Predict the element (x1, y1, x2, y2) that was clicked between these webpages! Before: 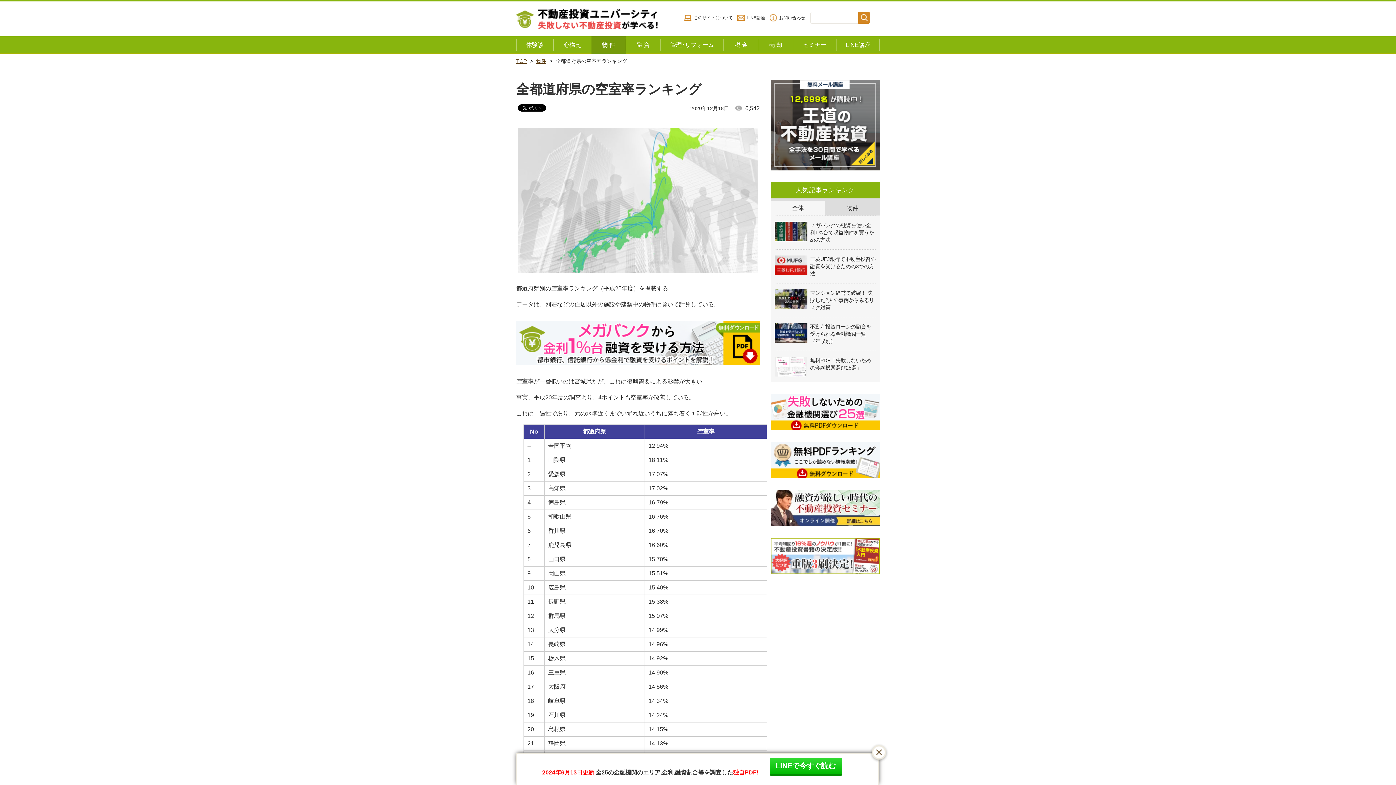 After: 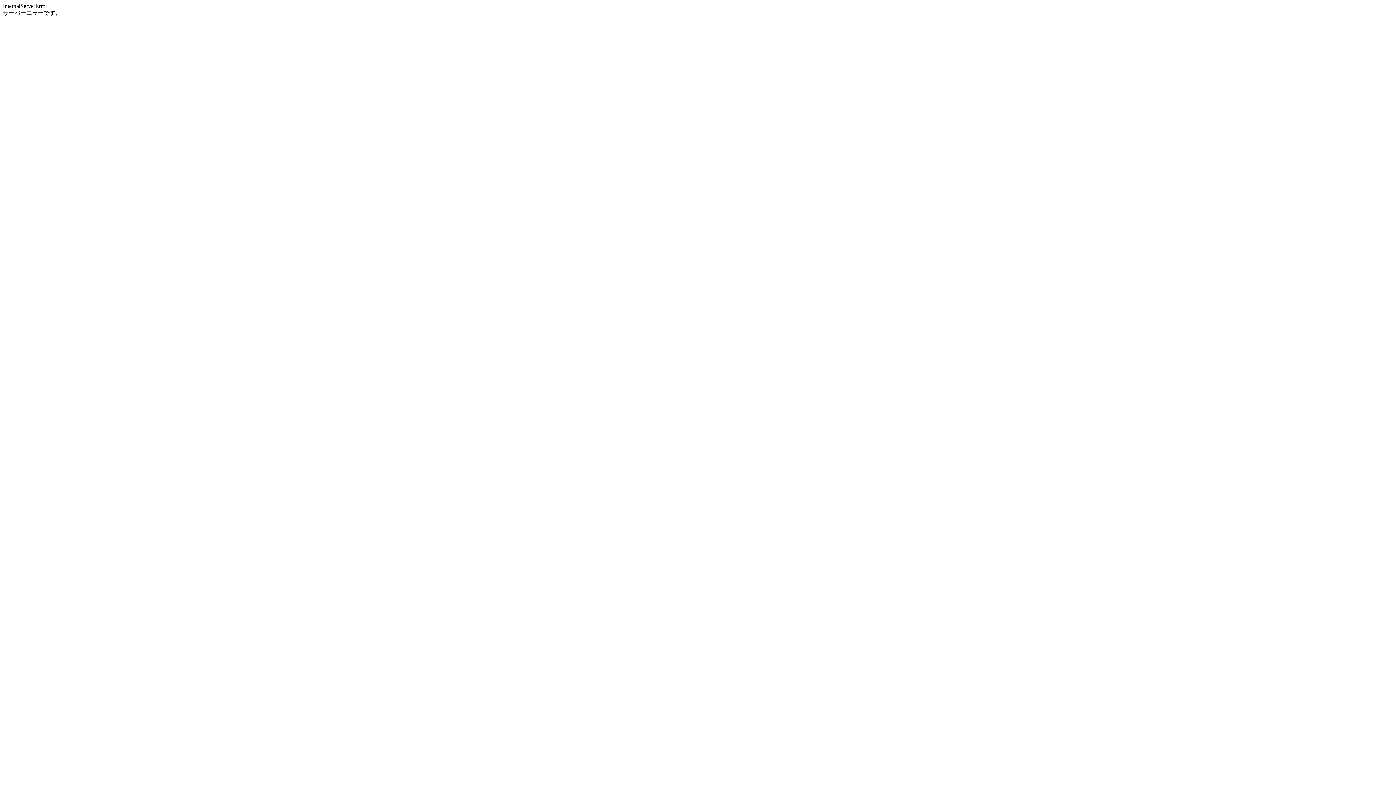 Action: bbox: (836, 36, 880, 53) label: LINE講座